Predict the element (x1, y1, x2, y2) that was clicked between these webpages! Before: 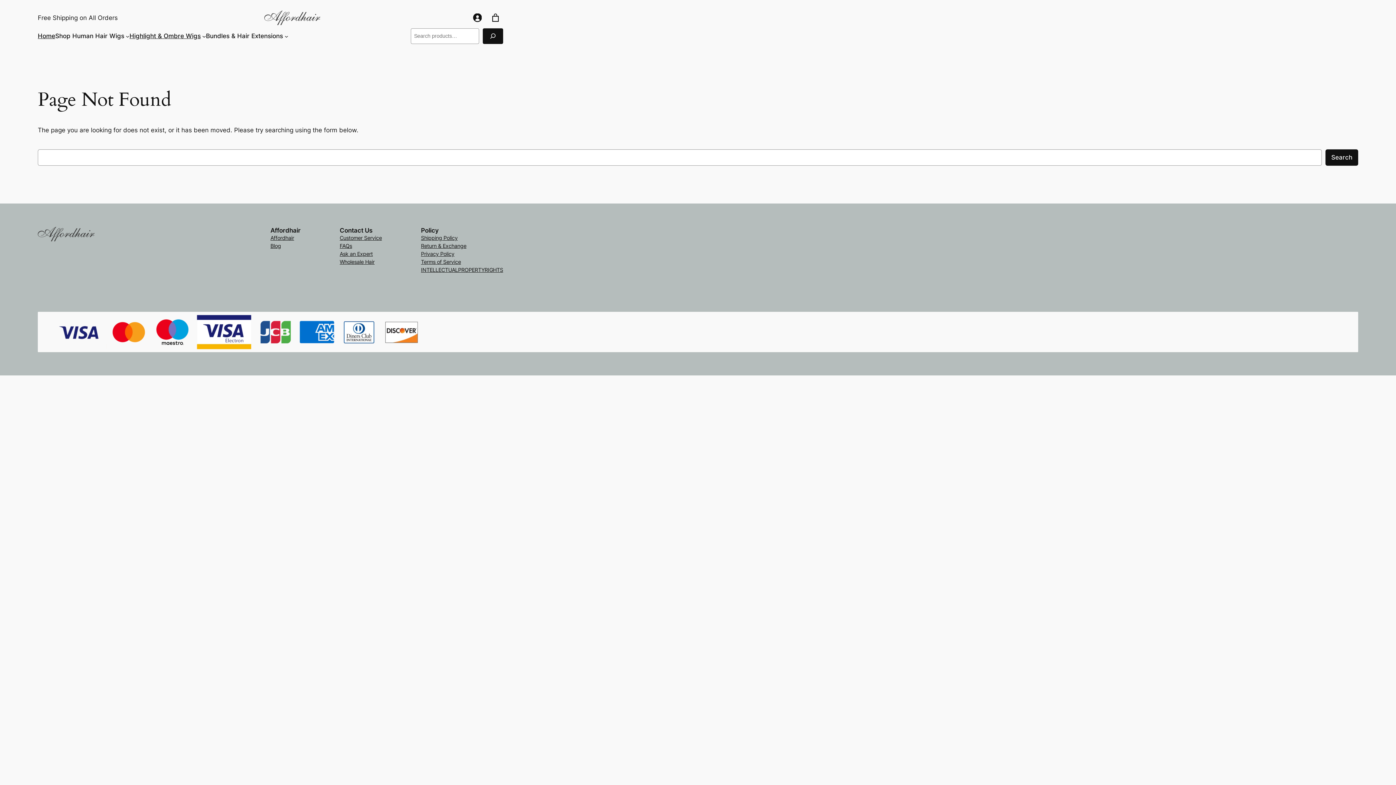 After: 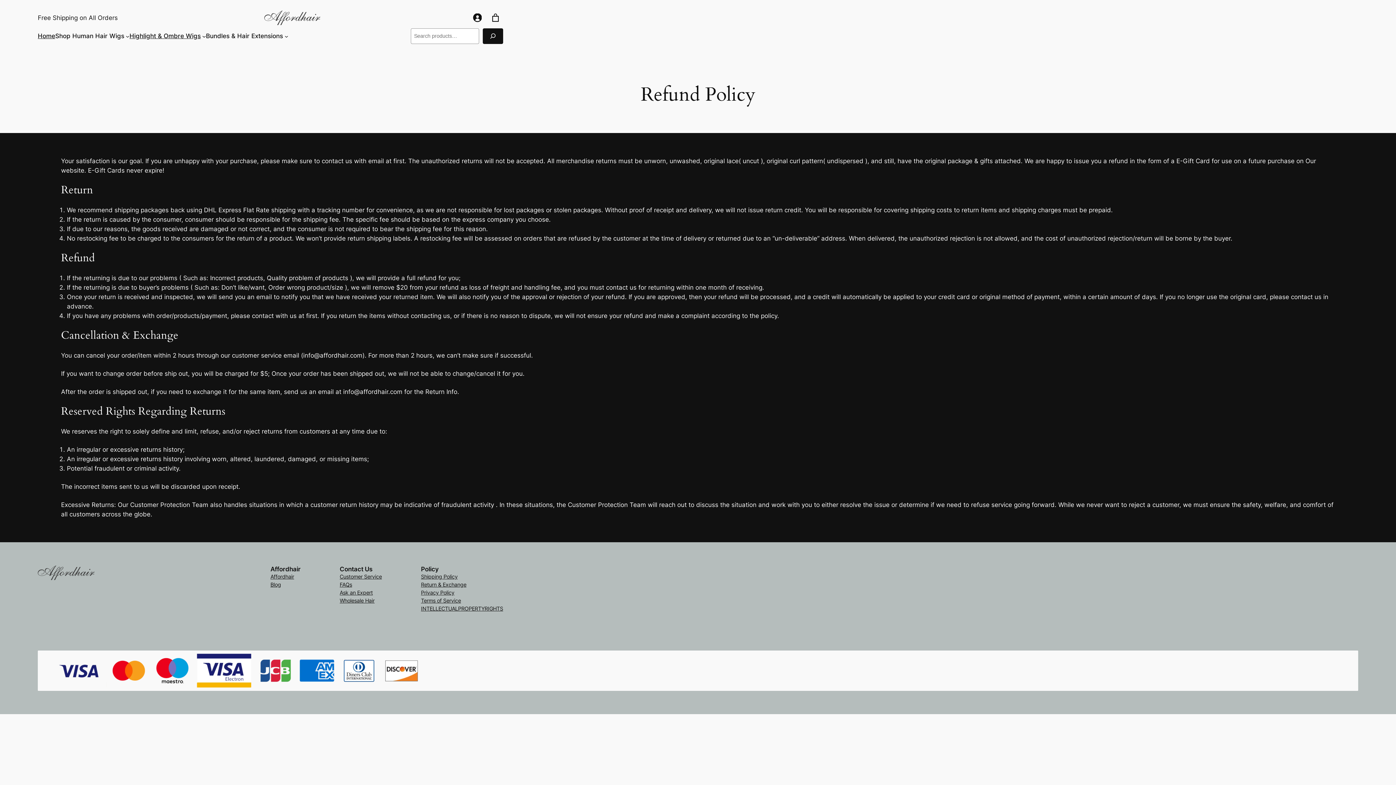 Action: bbox: (421, 242, 466, 250) label: Return & Exchange